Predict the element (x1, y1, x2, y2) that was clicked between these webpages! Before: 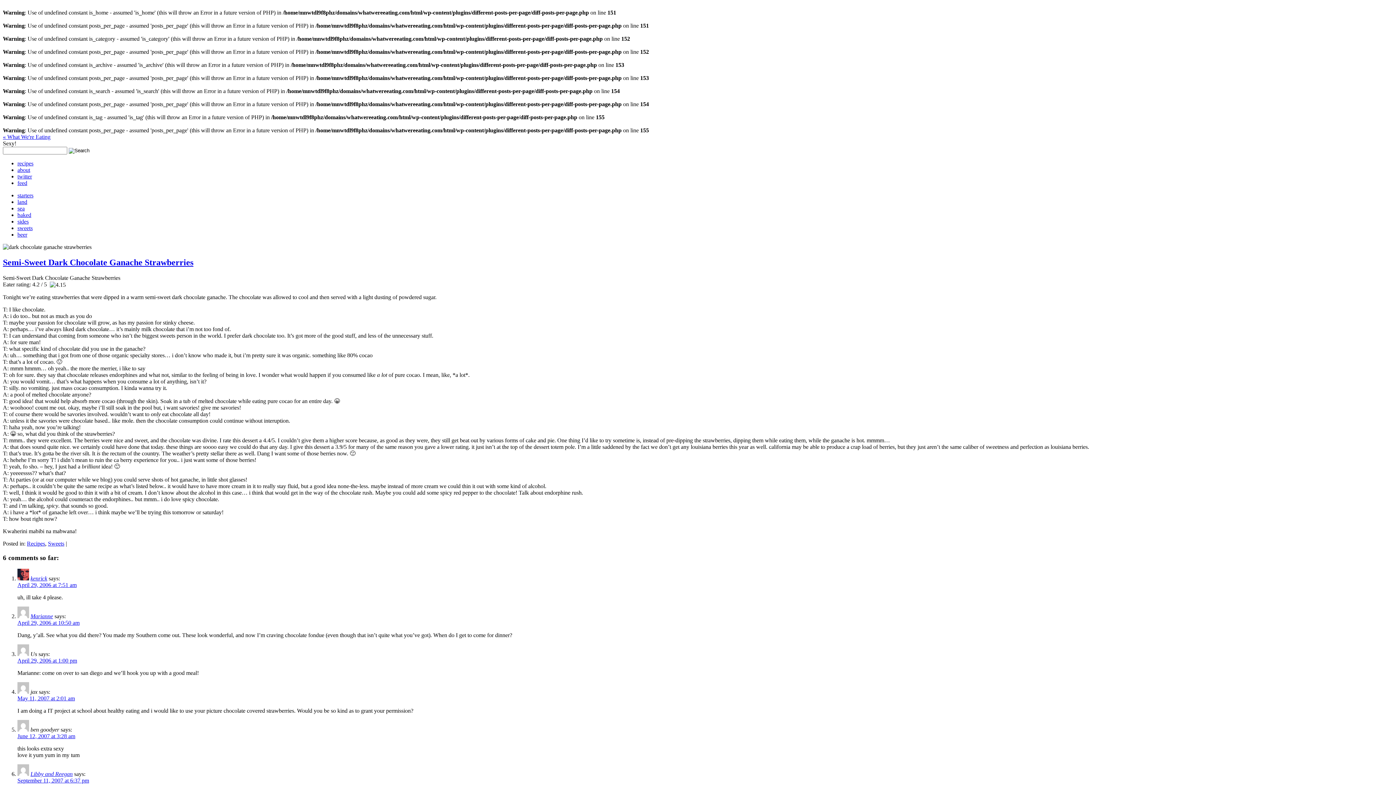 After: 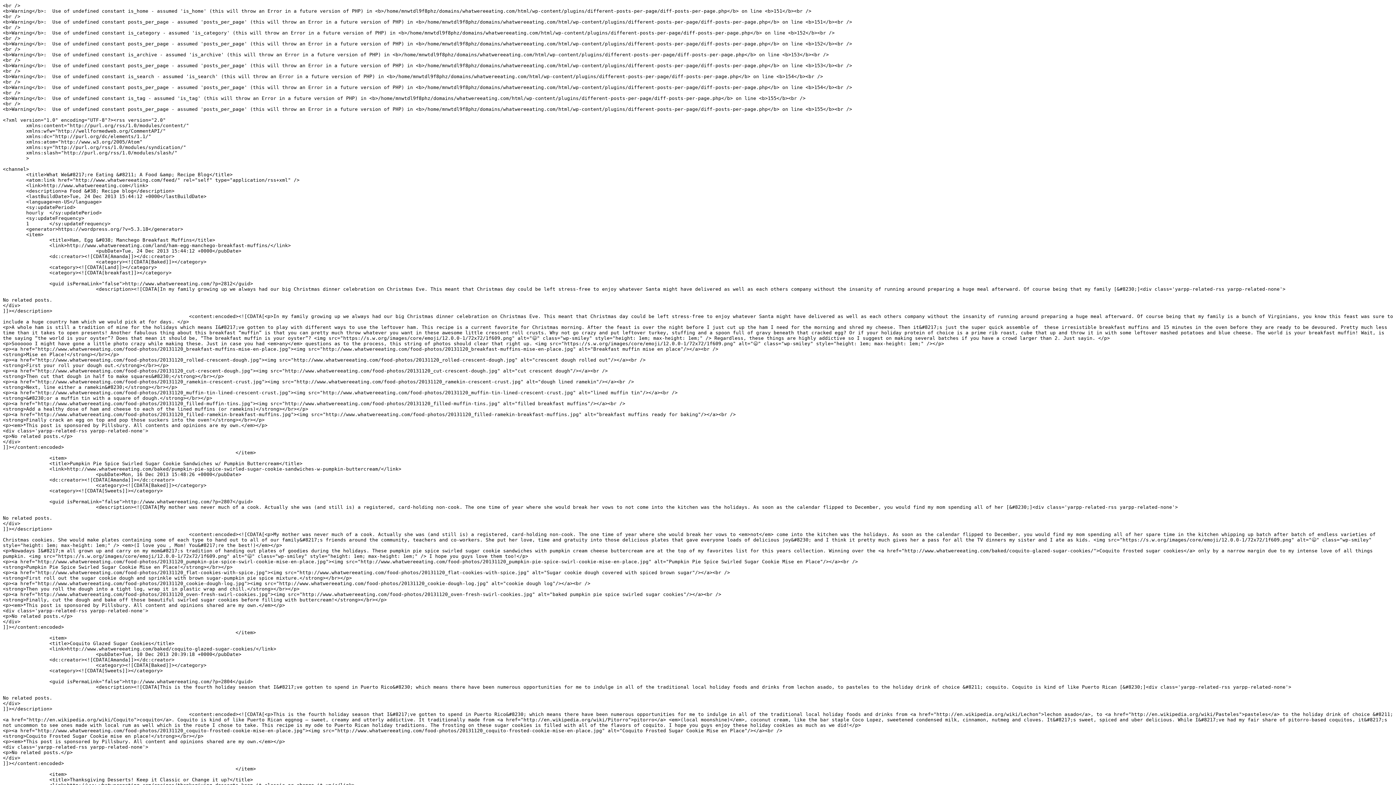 Action: bbox: (17, 180, 27, 186) label: feed